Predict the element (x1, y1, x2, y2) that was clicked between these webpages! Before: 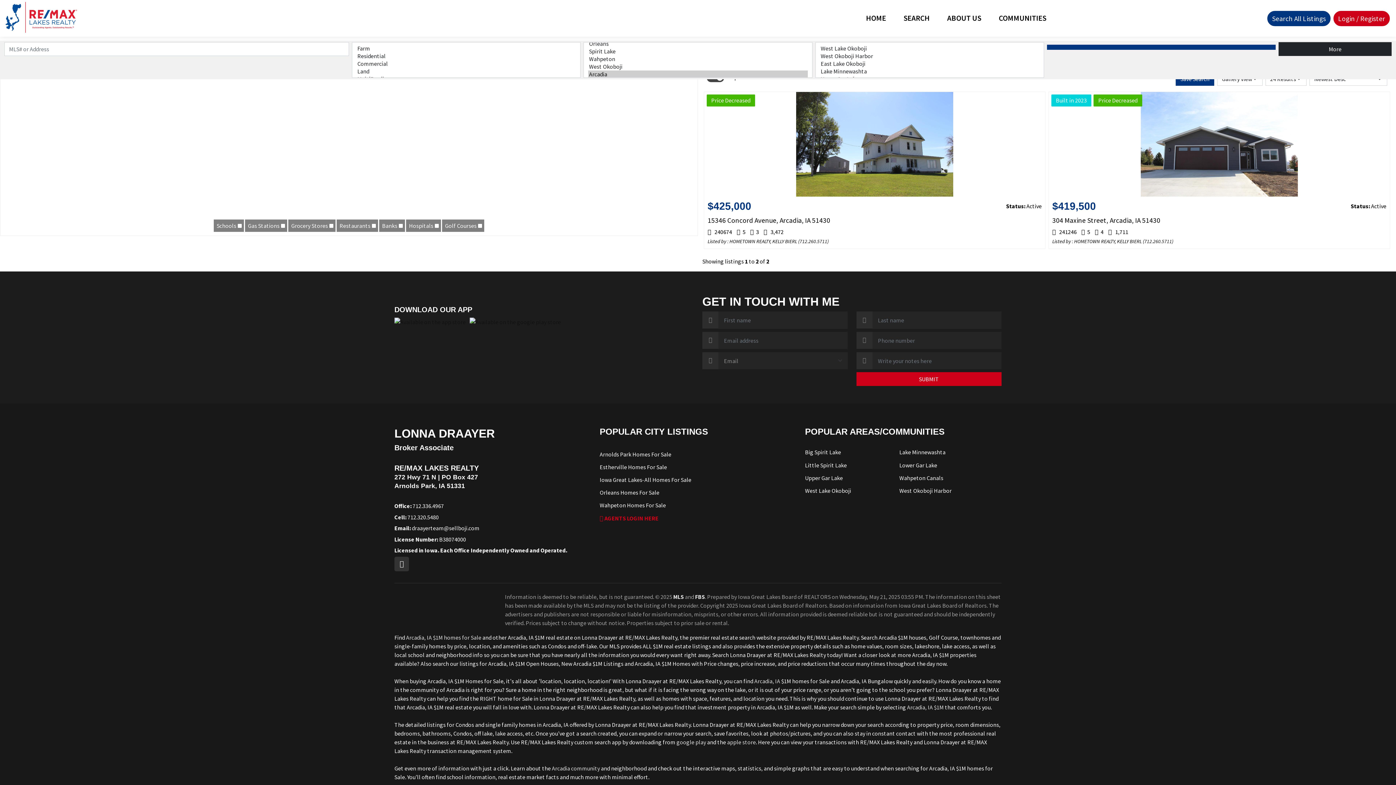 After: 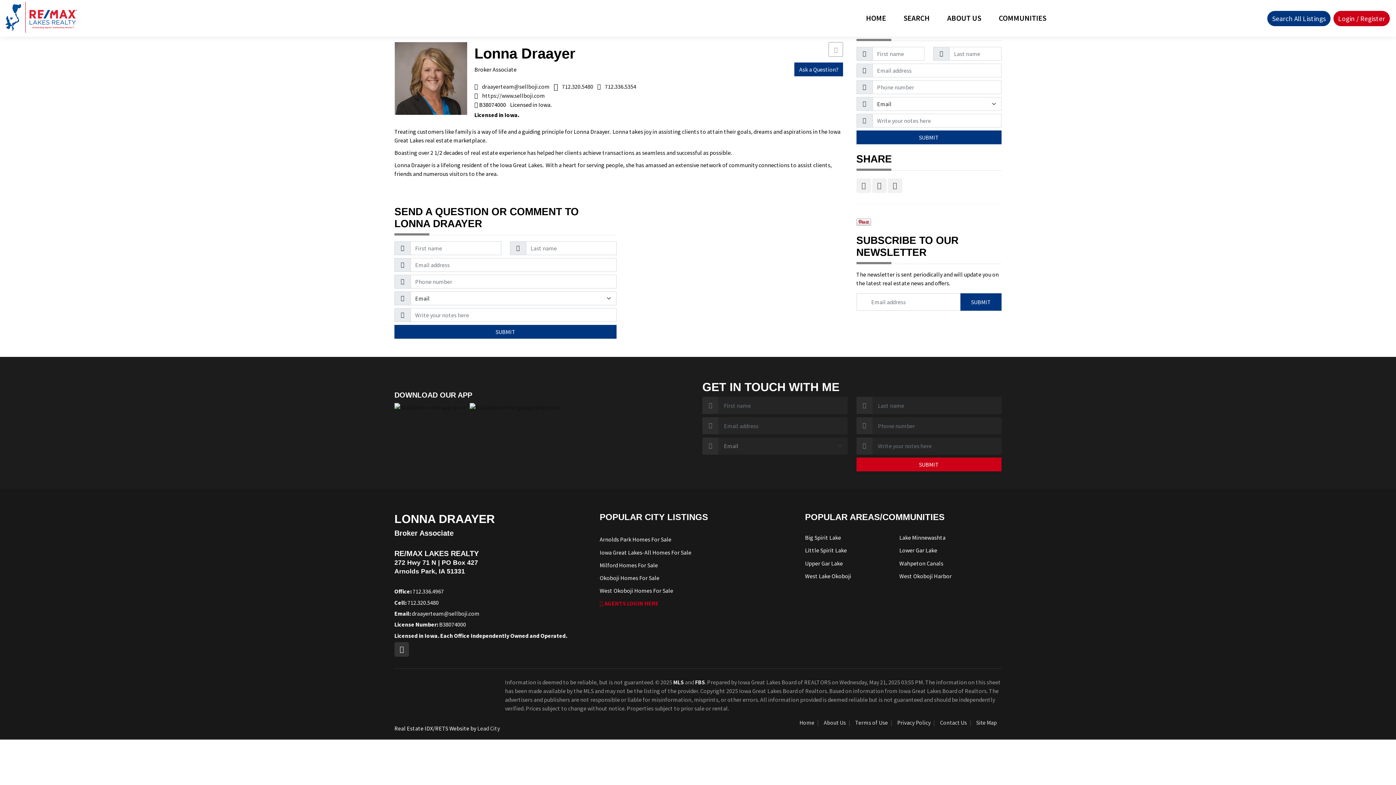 Action: bbox: (947, 0, 999, 36) label: ABOUT US